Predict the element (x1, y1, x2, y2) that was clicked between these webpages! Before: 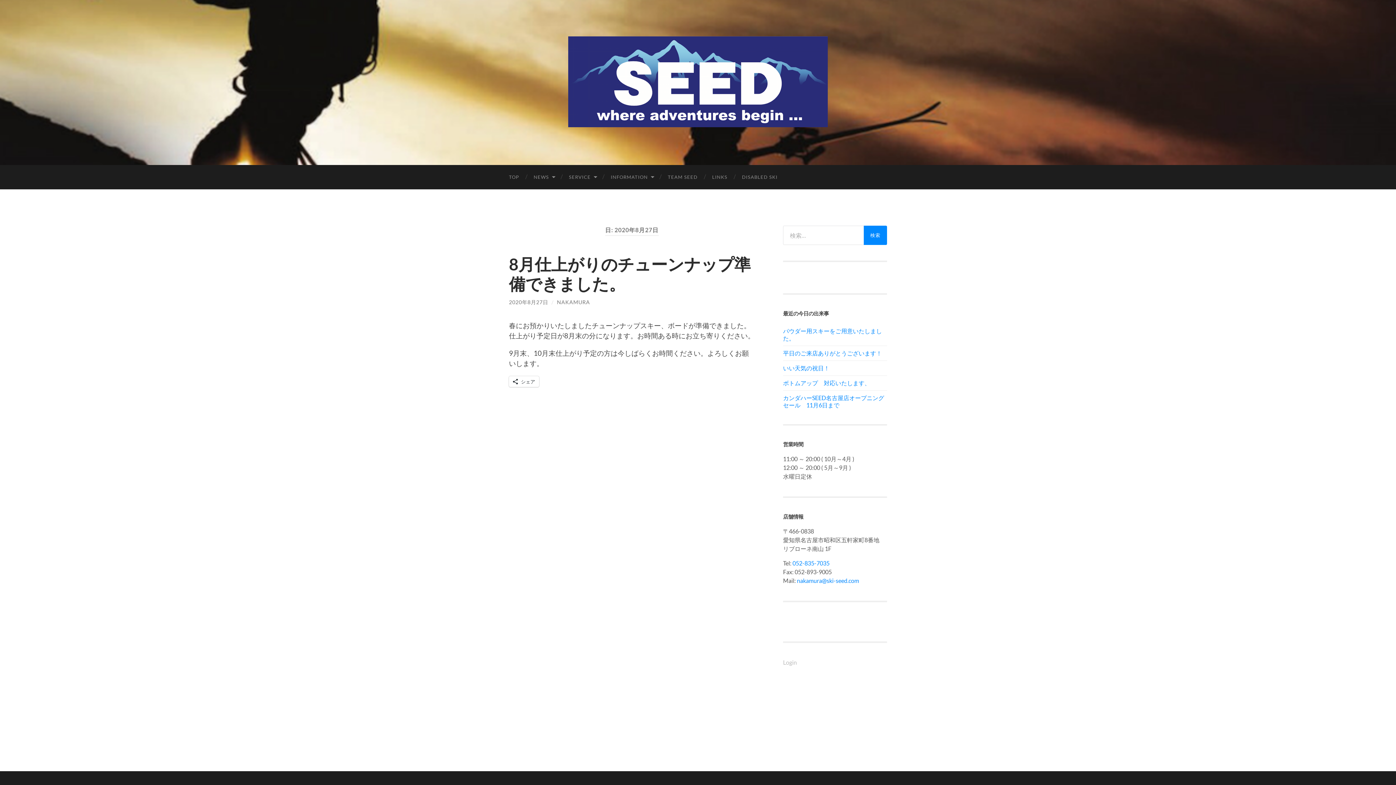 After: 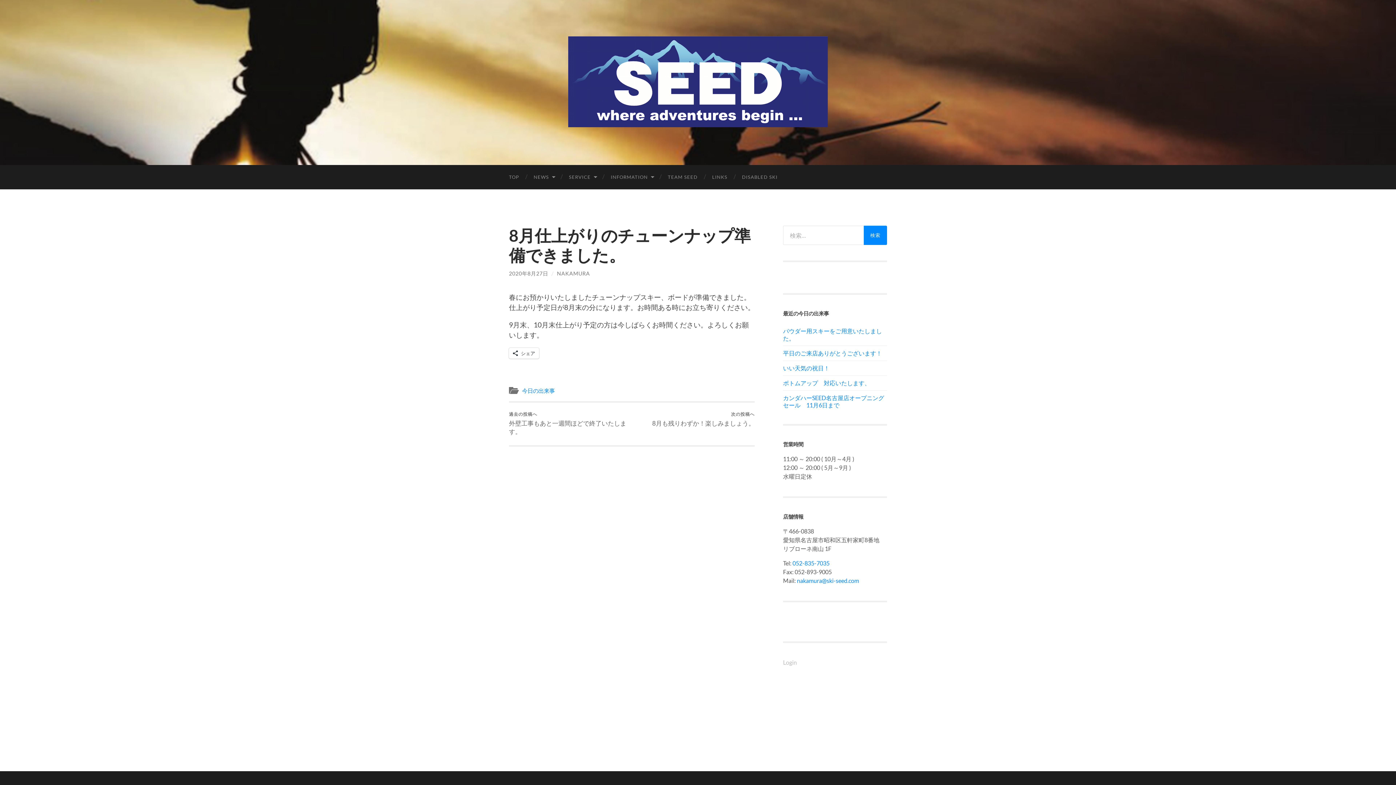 Action: bbox: (509, 299, 548, 305) label: 2020年8月27日